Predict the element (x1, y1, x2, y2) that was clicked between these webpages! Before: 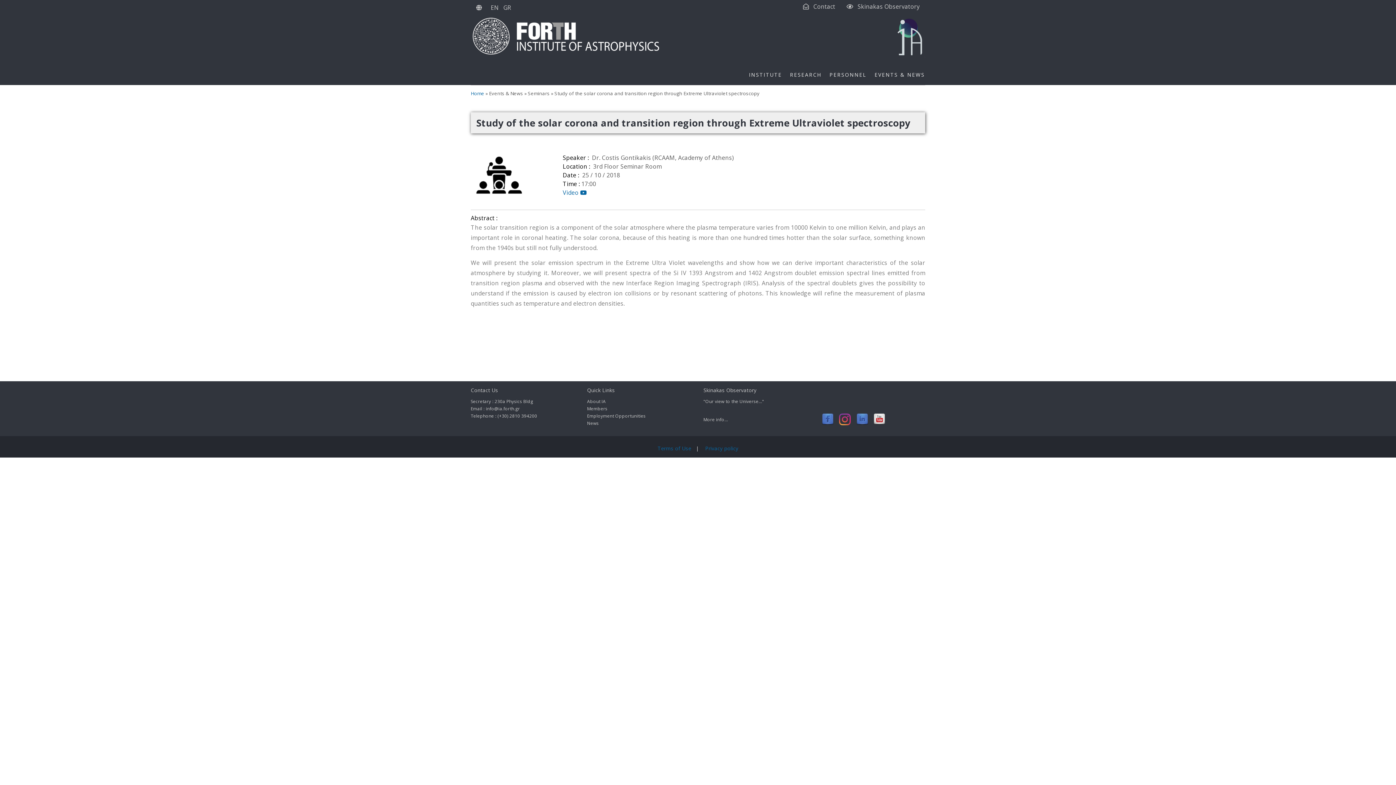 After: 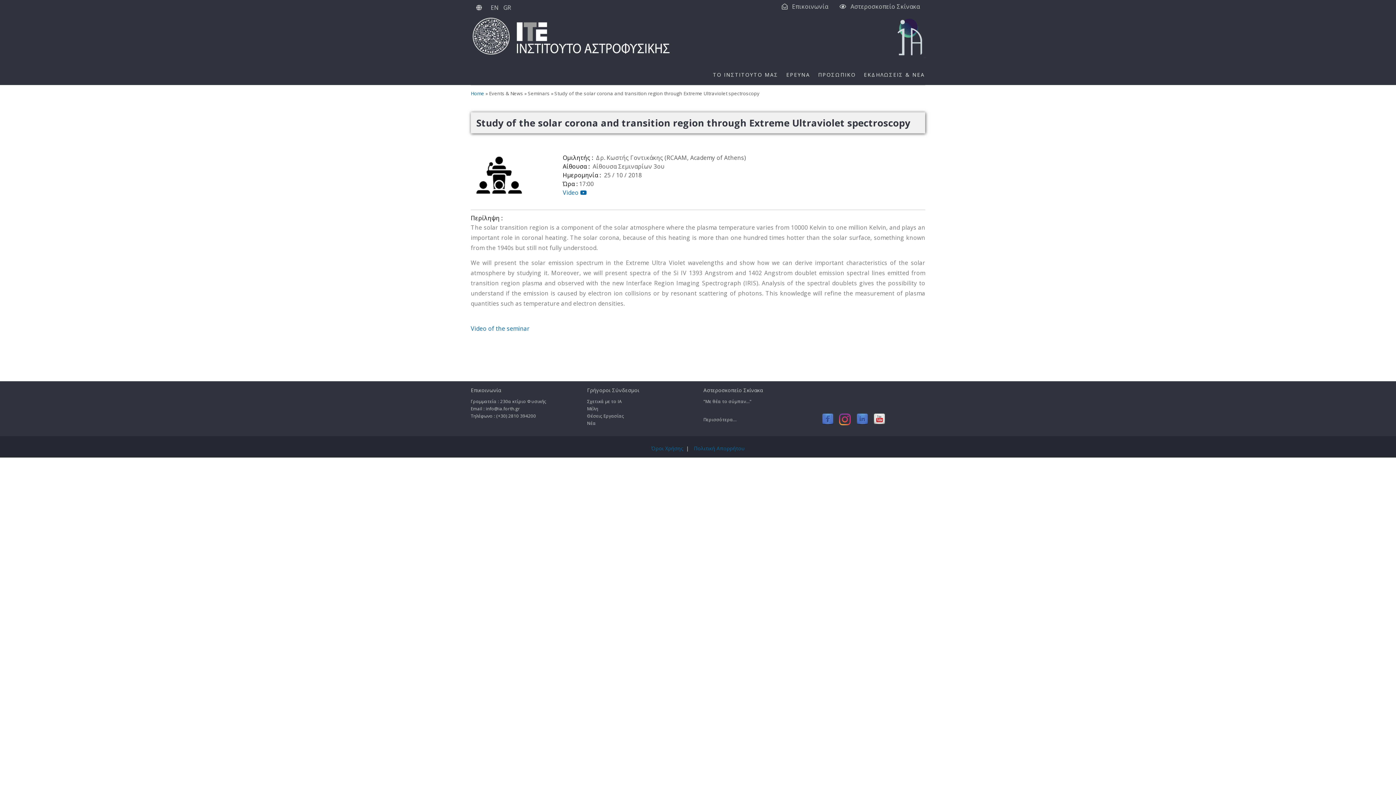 Action: label: GR bbox: (503, 3, 511, 11)